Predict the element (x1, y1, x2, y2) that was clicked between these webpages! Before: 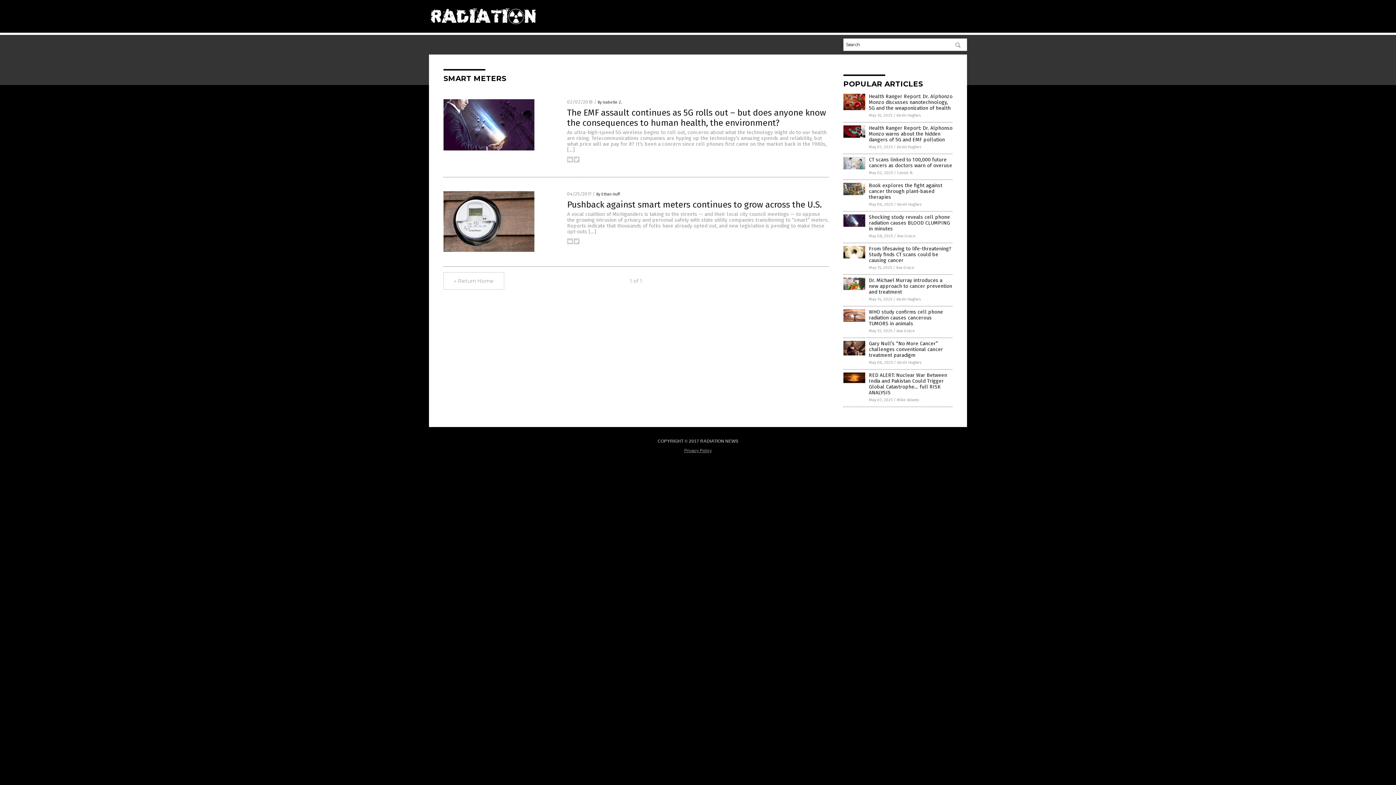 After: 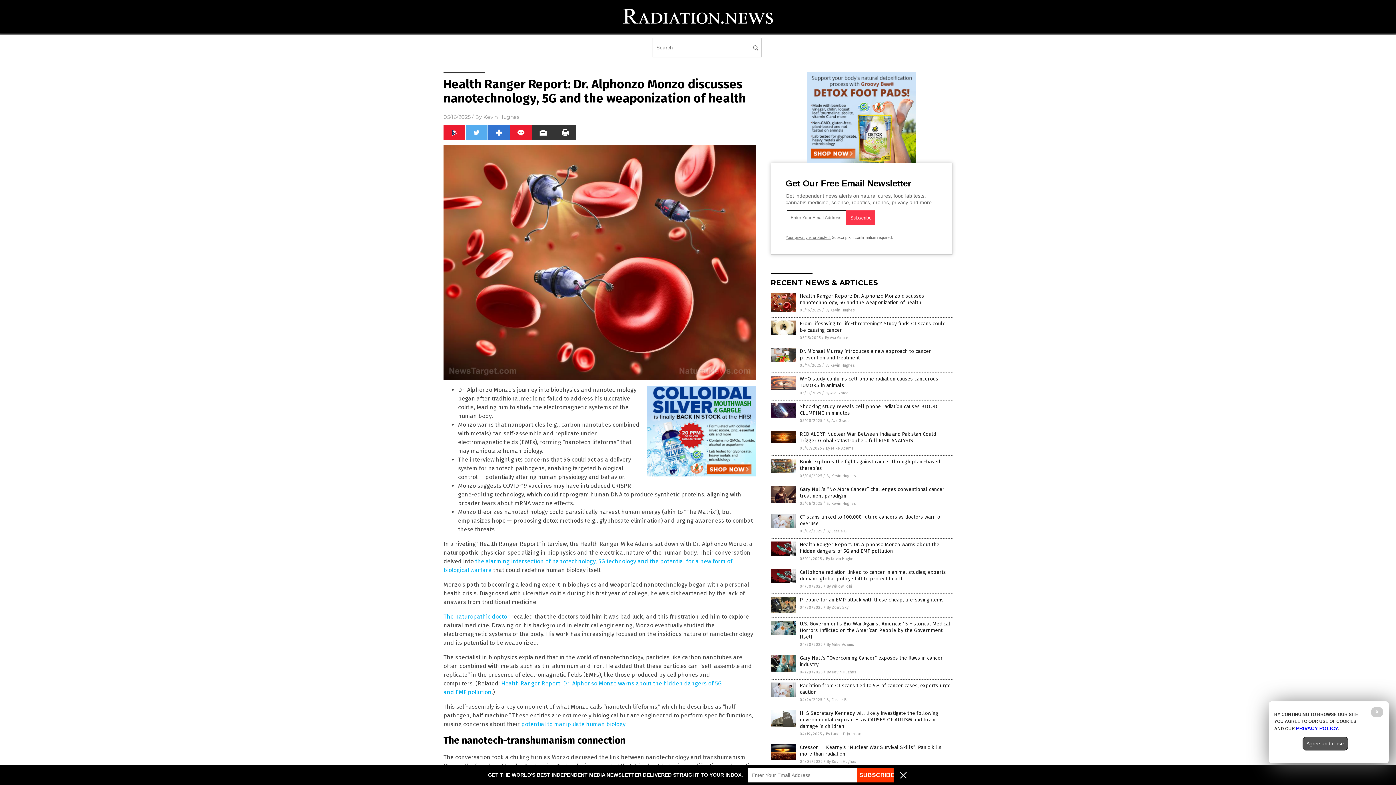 Action: bbox: (843, 106, 865, 111)